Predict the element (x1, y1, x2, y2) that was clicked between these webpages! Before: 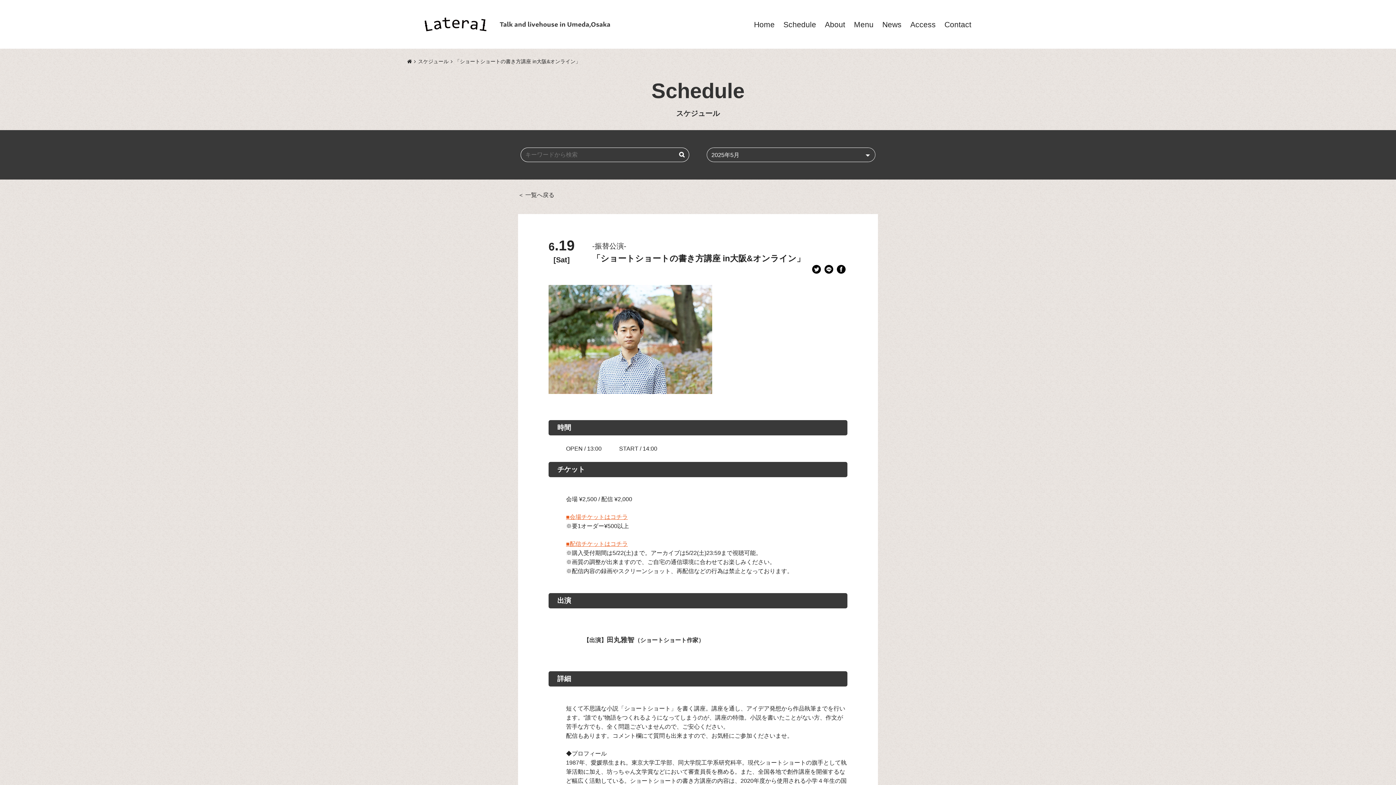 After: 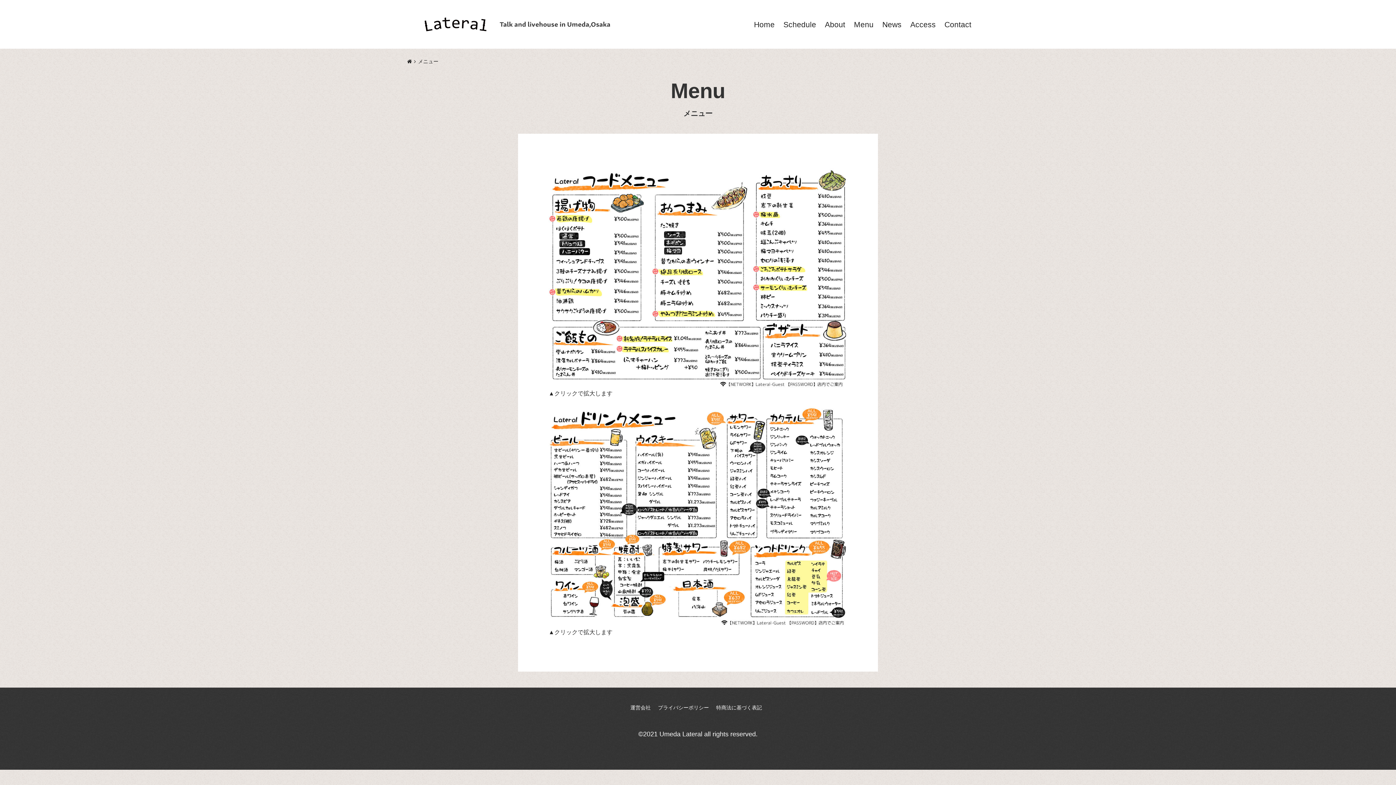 Action: label: Menu bbox: (854, 20, 873, 28)